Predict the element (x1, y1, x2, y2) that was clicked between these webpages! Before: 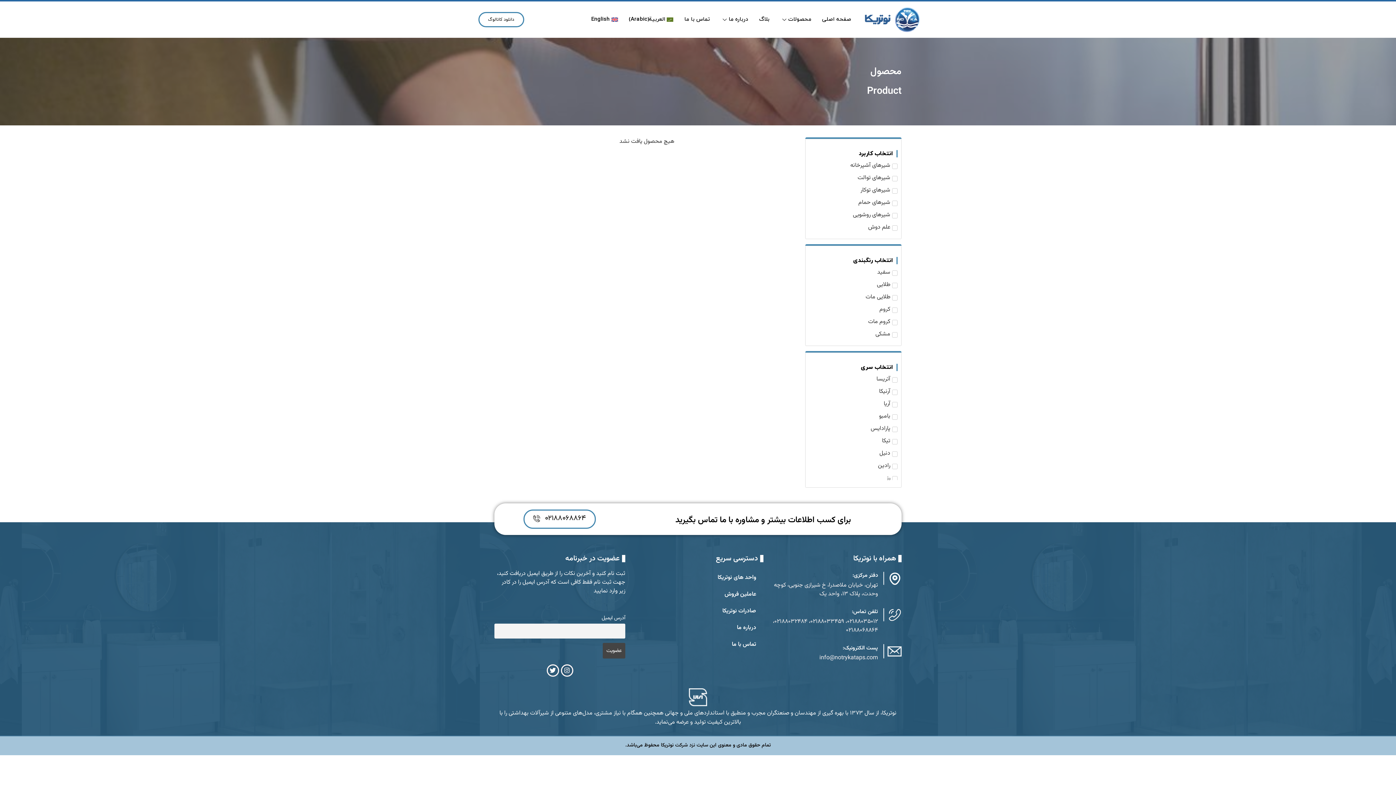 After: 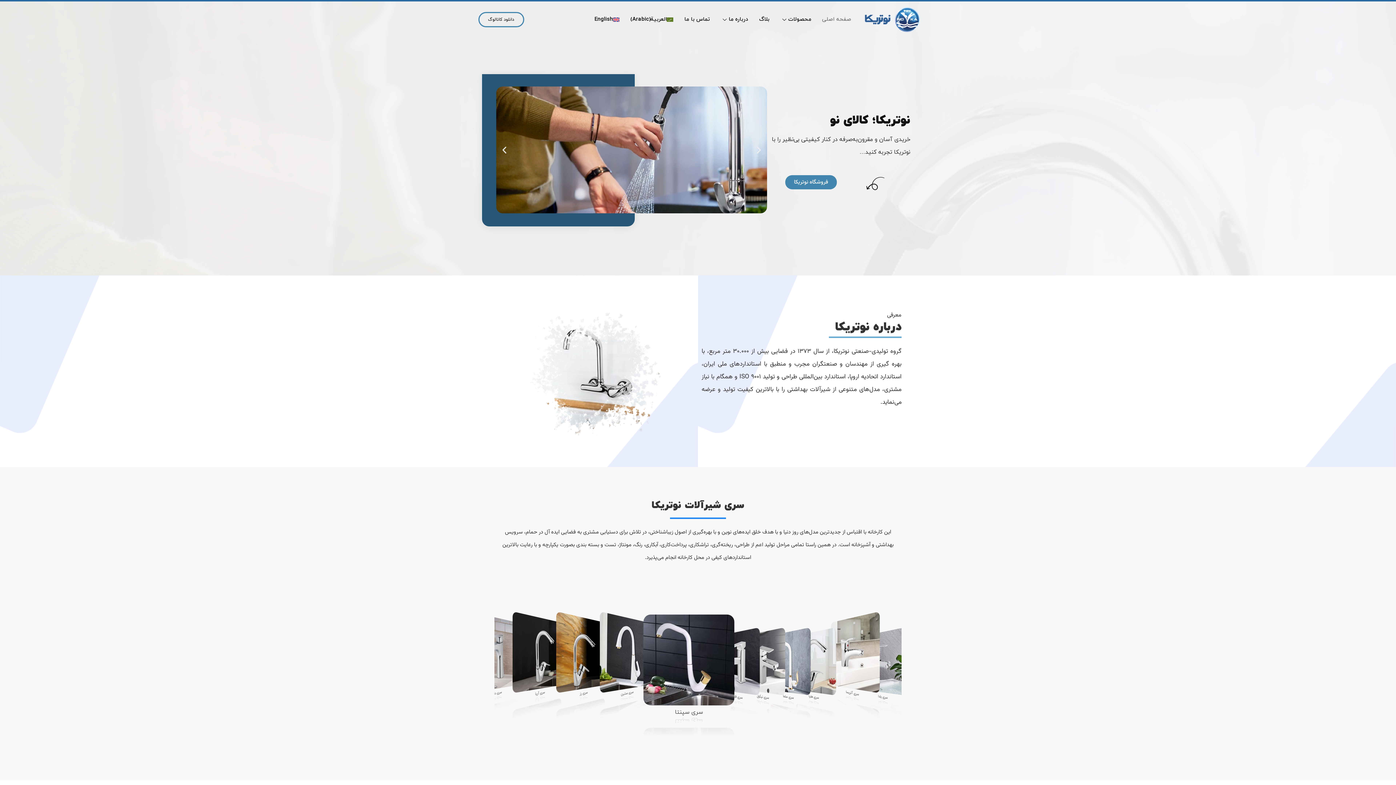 Action: bbox: (864, 7, 920, 31)